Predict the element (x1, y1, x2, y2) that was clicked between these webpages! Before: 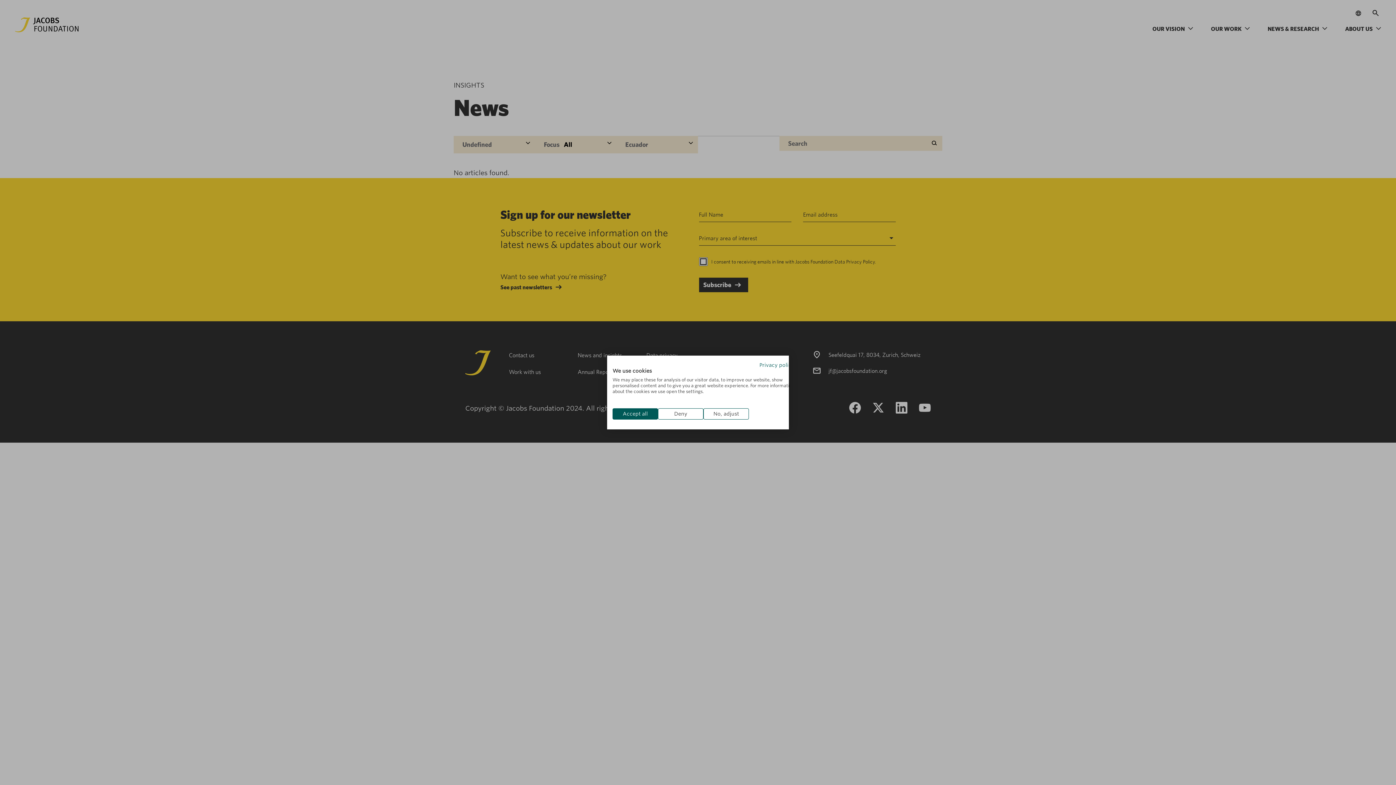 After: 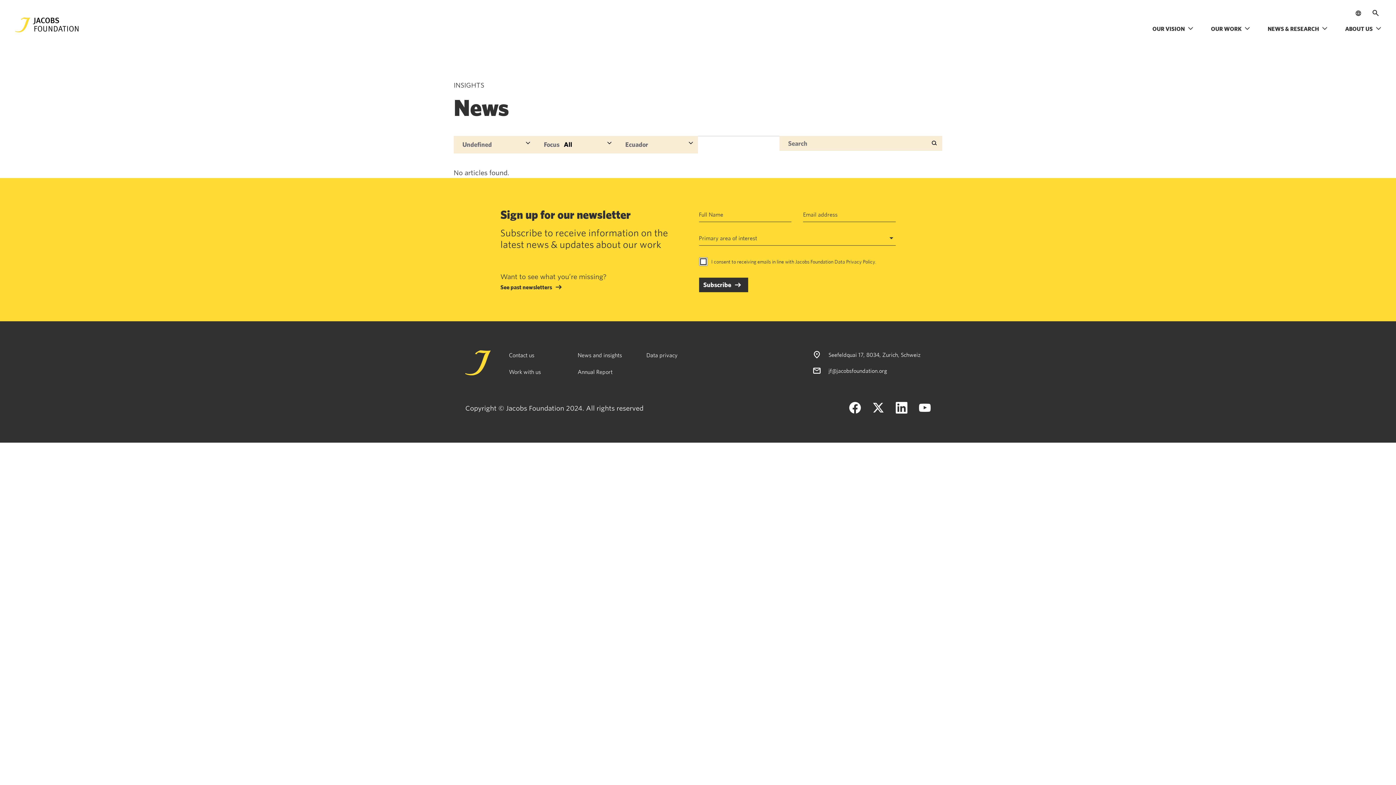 Action: label: Accept all cookies bbox: (612, 408, 658, 419)